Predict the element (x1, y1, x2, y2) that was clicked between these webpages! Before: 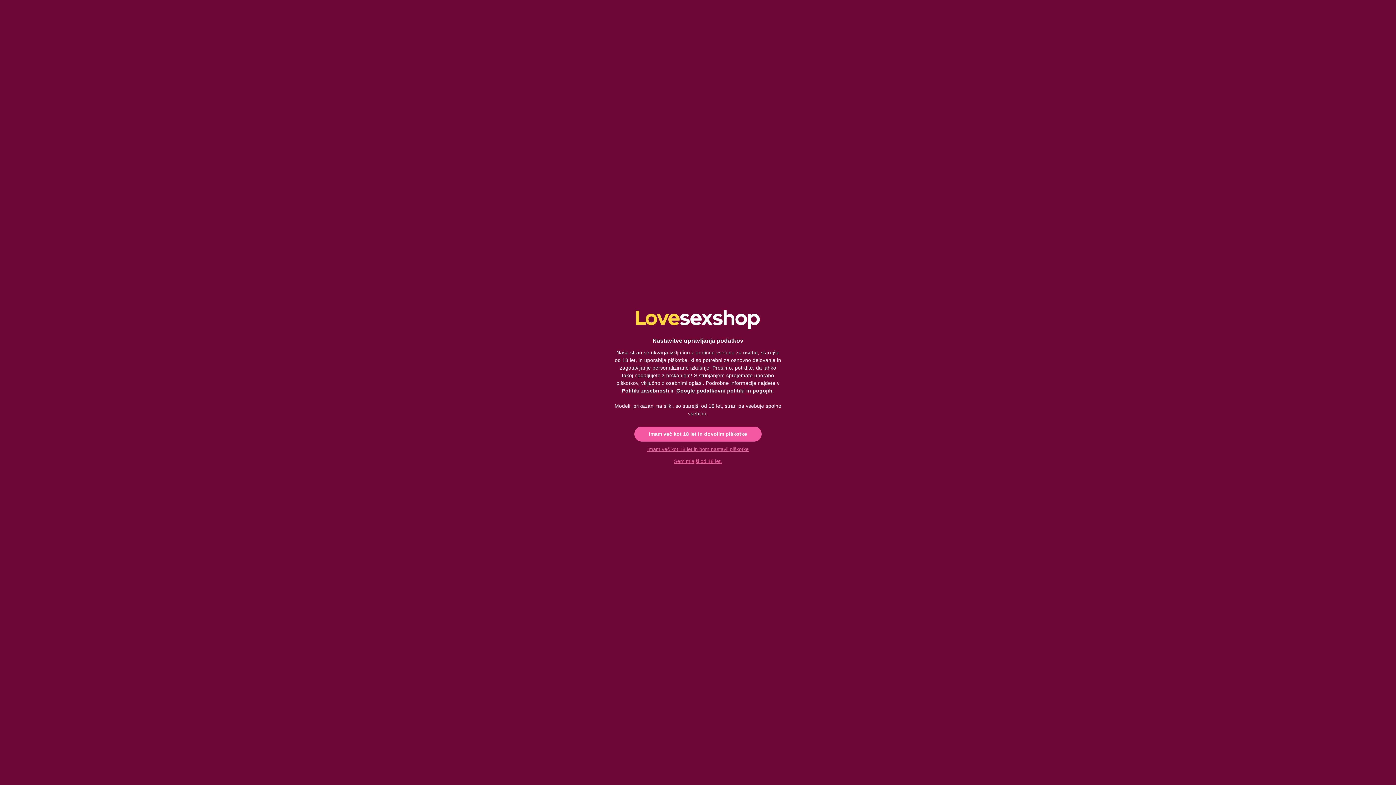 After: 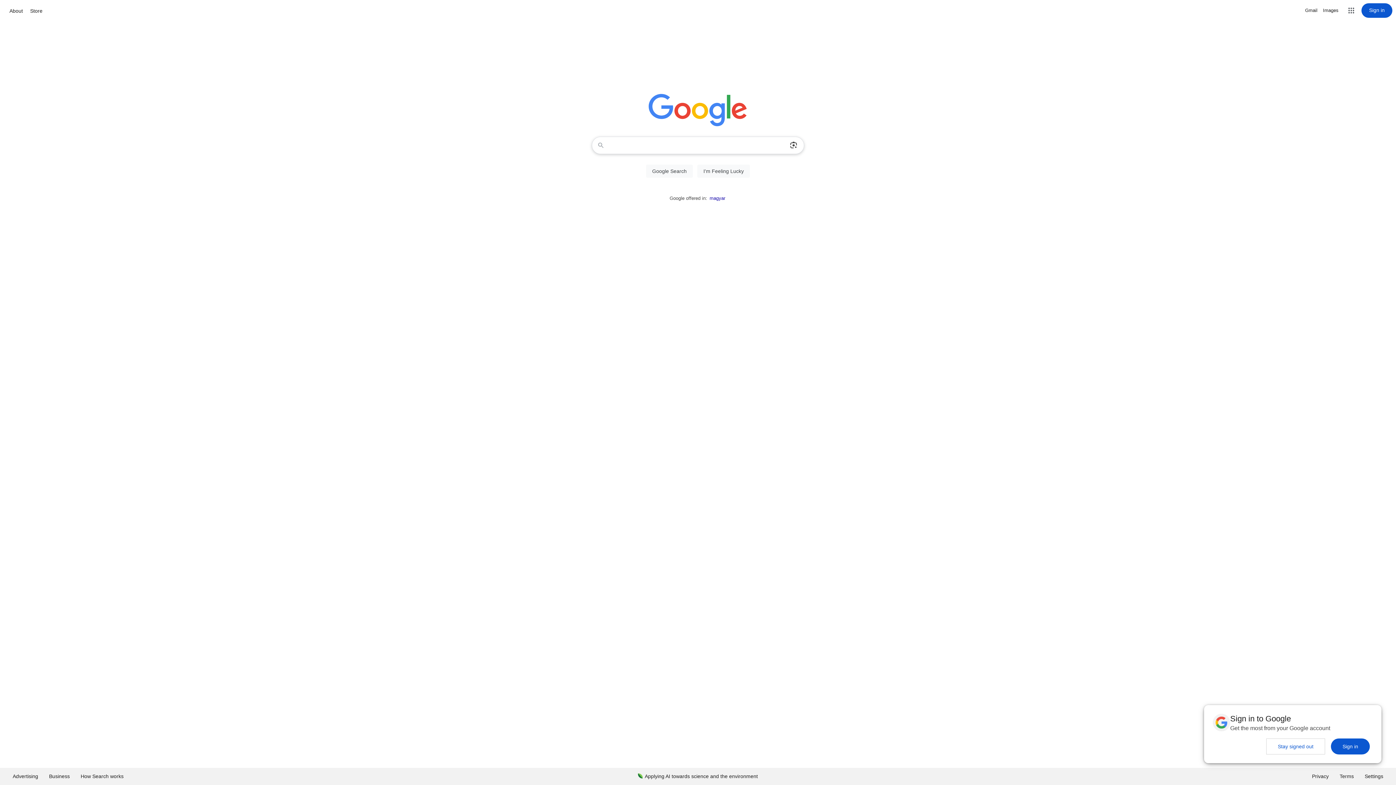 Action: label: Sem mlajši od 18 let. bbox: (666, 455, 729, 467)